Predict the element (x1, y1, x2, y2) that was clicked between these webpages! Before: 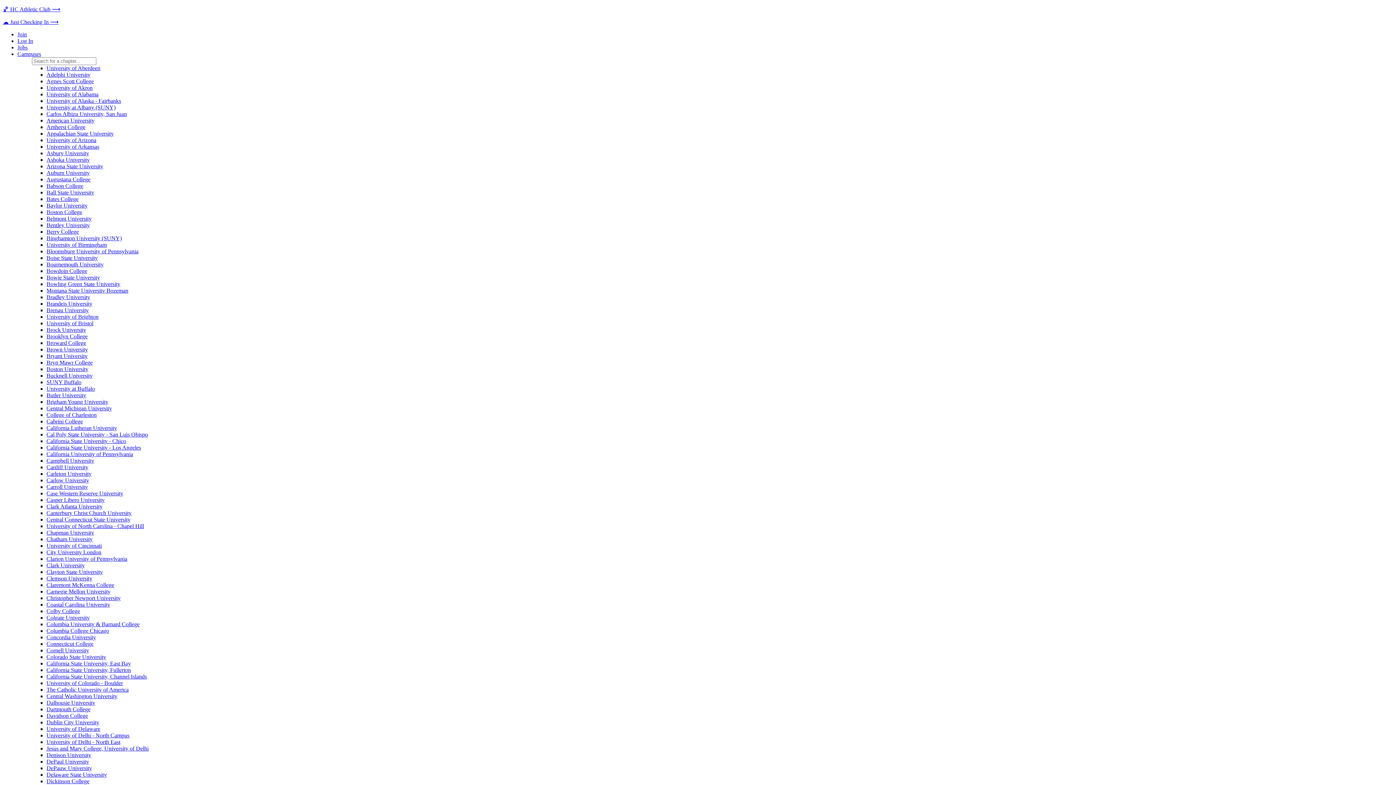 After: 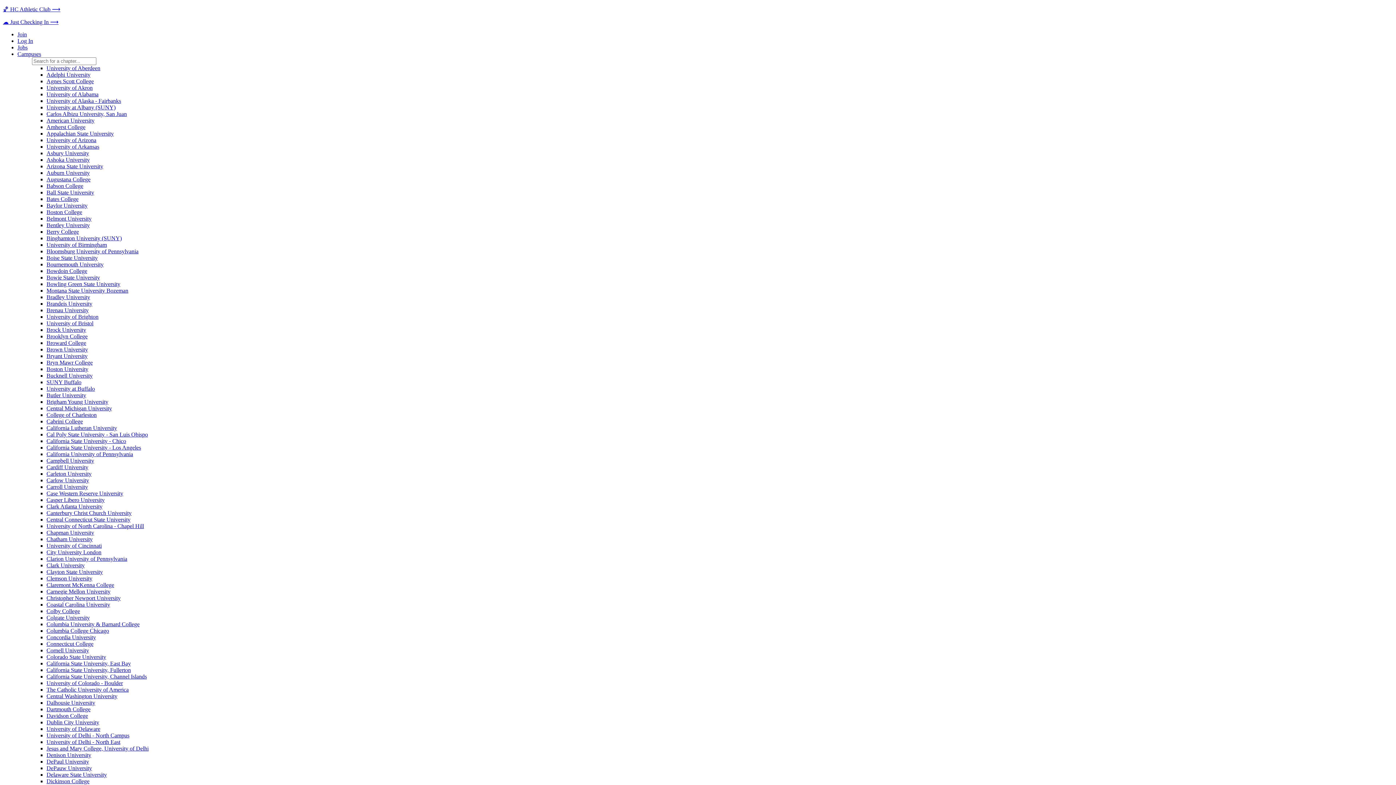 Action: label: Clark Atlanta University bbox: (46, 503, 102, 509)